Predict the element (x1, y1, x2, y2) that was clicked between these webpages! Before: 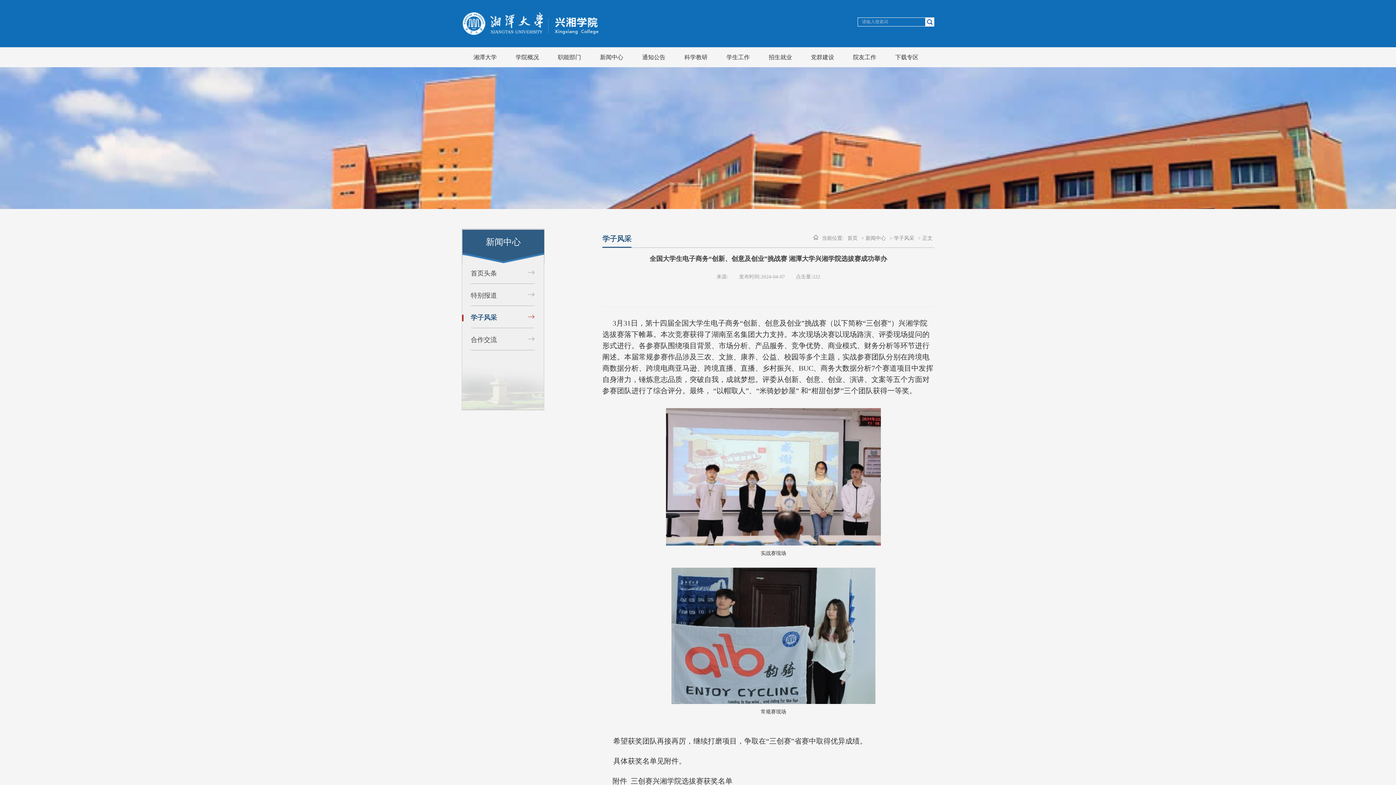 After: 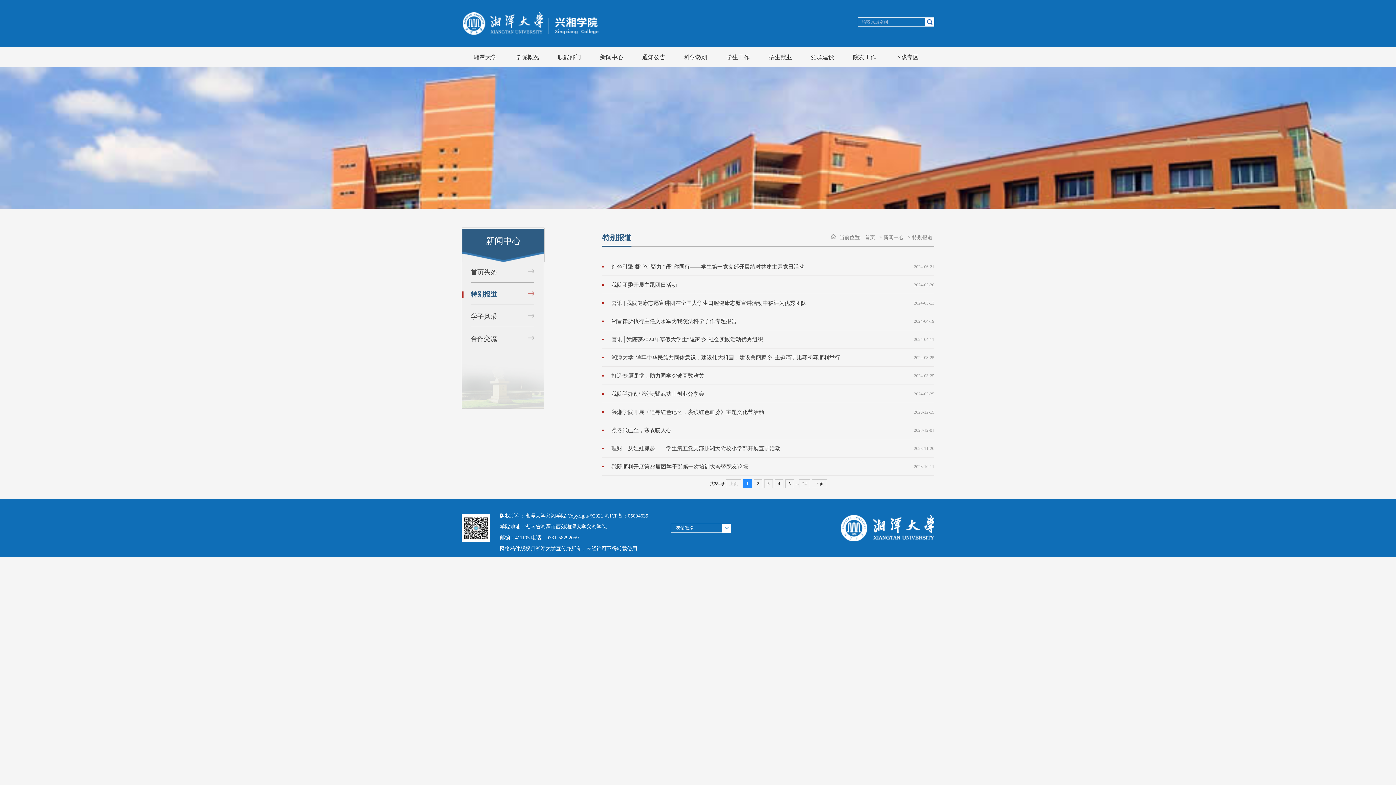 Action: label: 特别报道 bbox: (470, 285, 534, 306)